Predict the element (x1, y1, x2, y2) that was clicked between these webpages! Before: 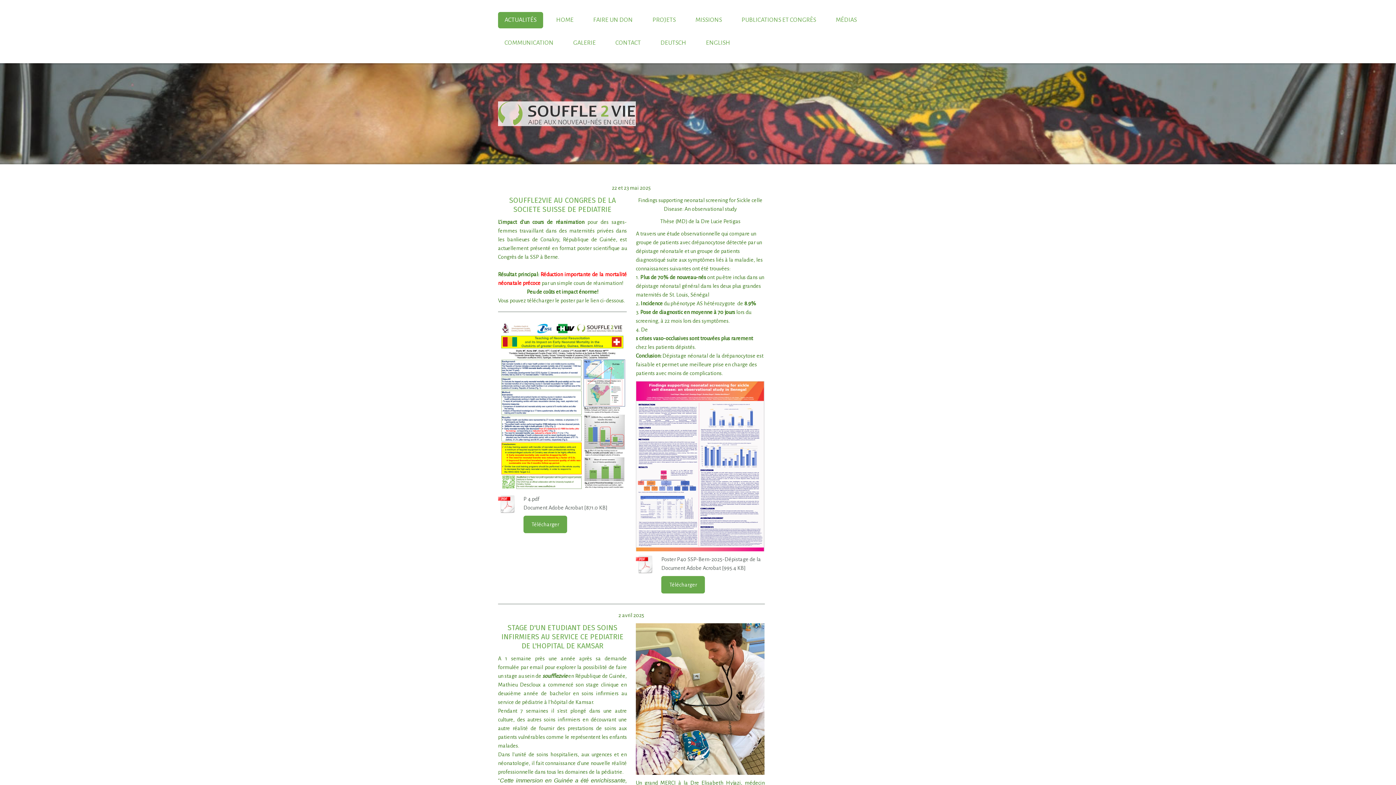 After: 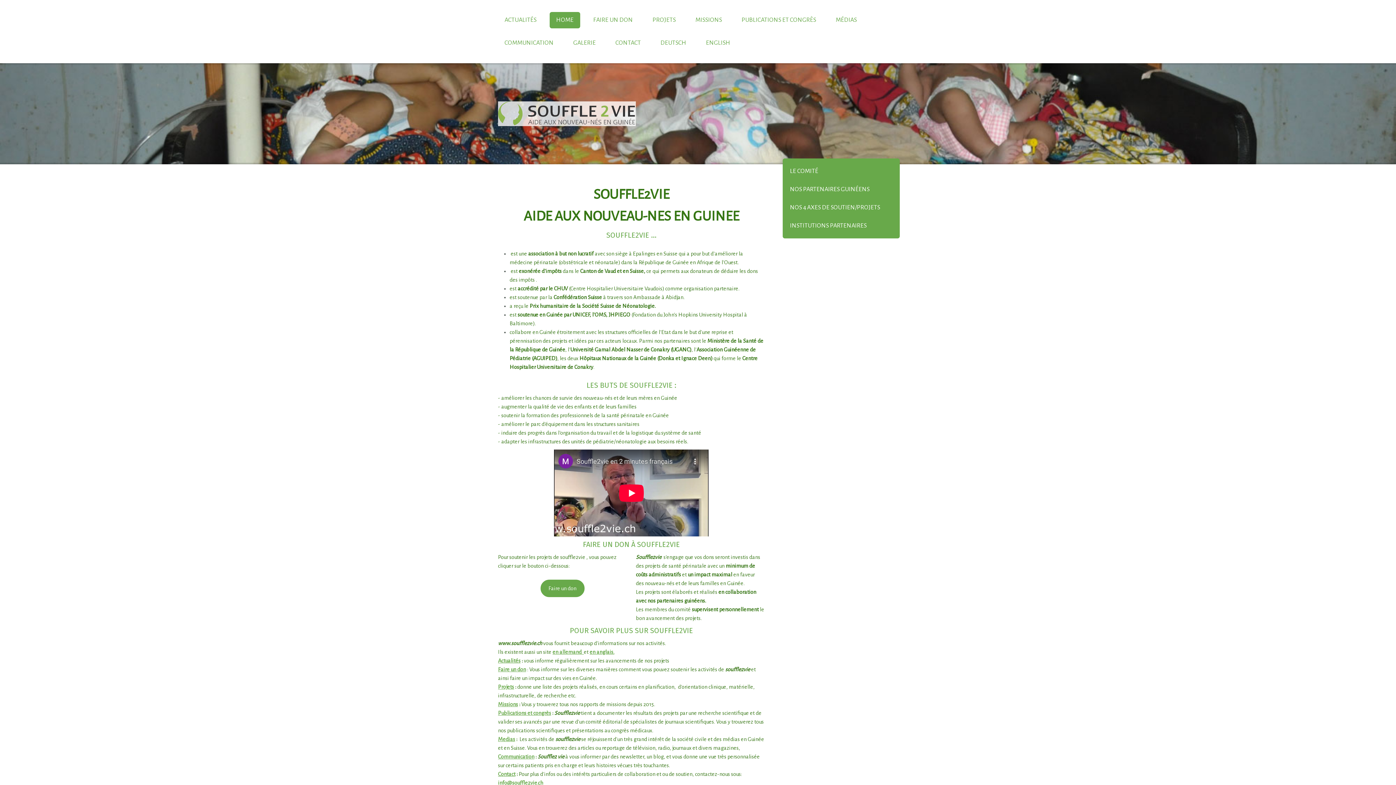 Action: label: HOME bbox: (549, 12, 580, 28)